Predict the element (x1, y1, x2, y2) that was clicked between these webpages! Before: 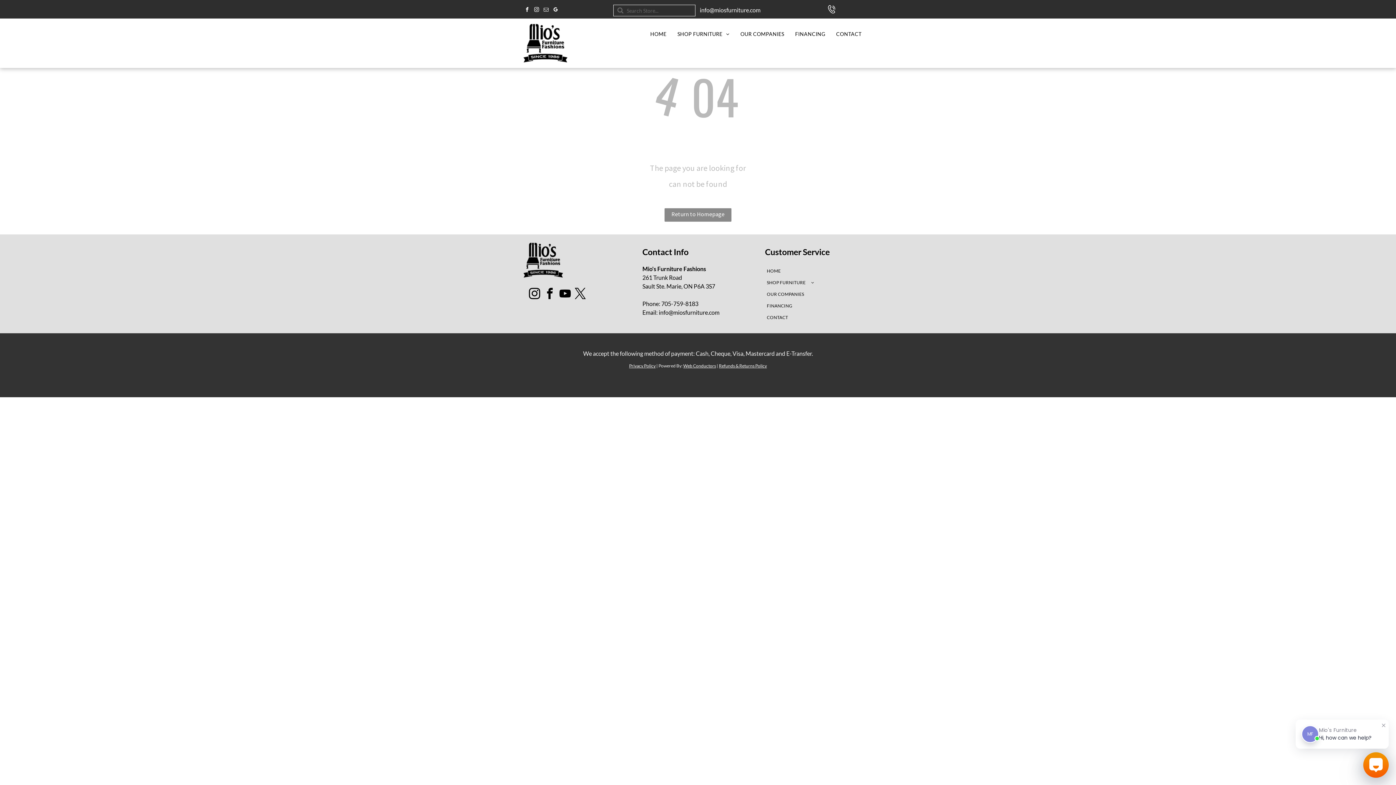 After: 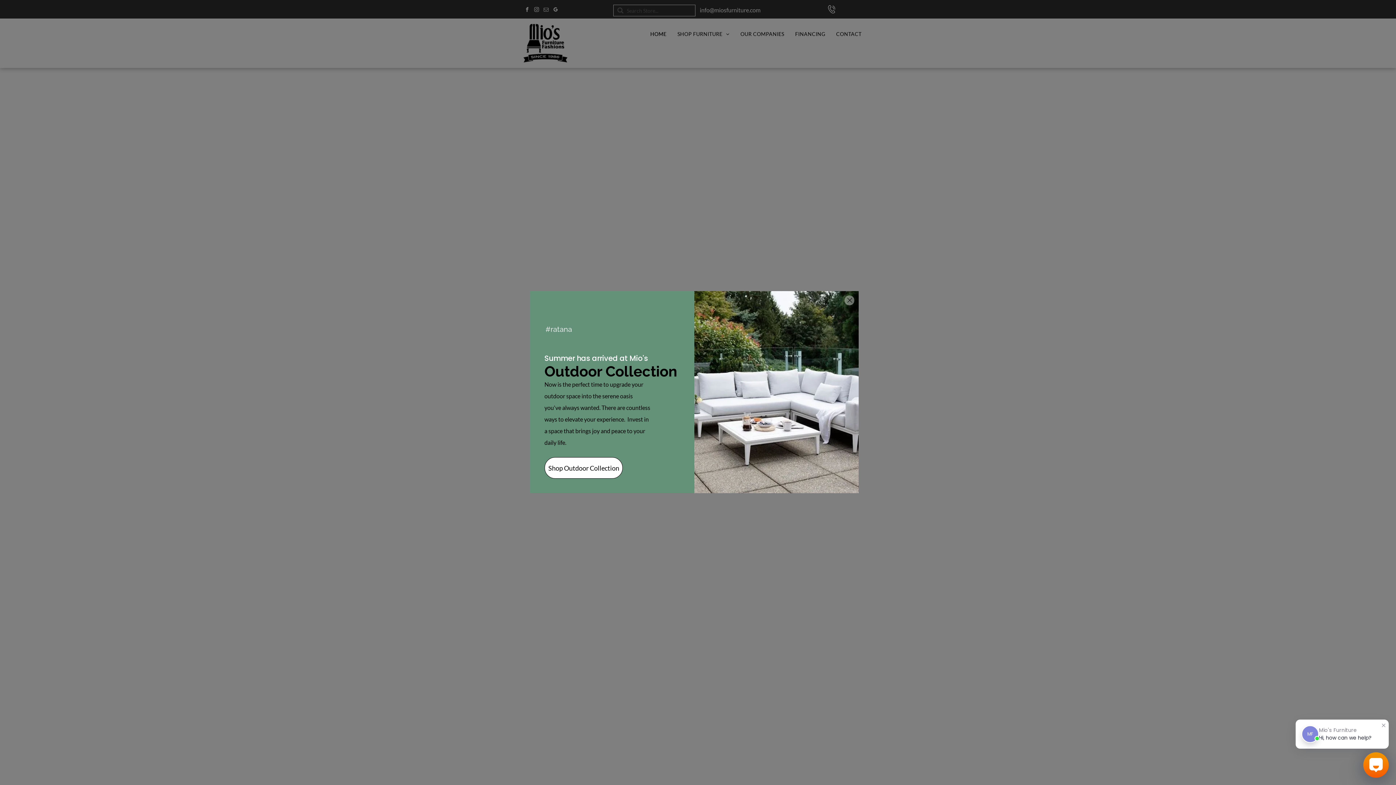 Action: label: Refunds & Returns Policy bbox: (719, 363, 767, 368)